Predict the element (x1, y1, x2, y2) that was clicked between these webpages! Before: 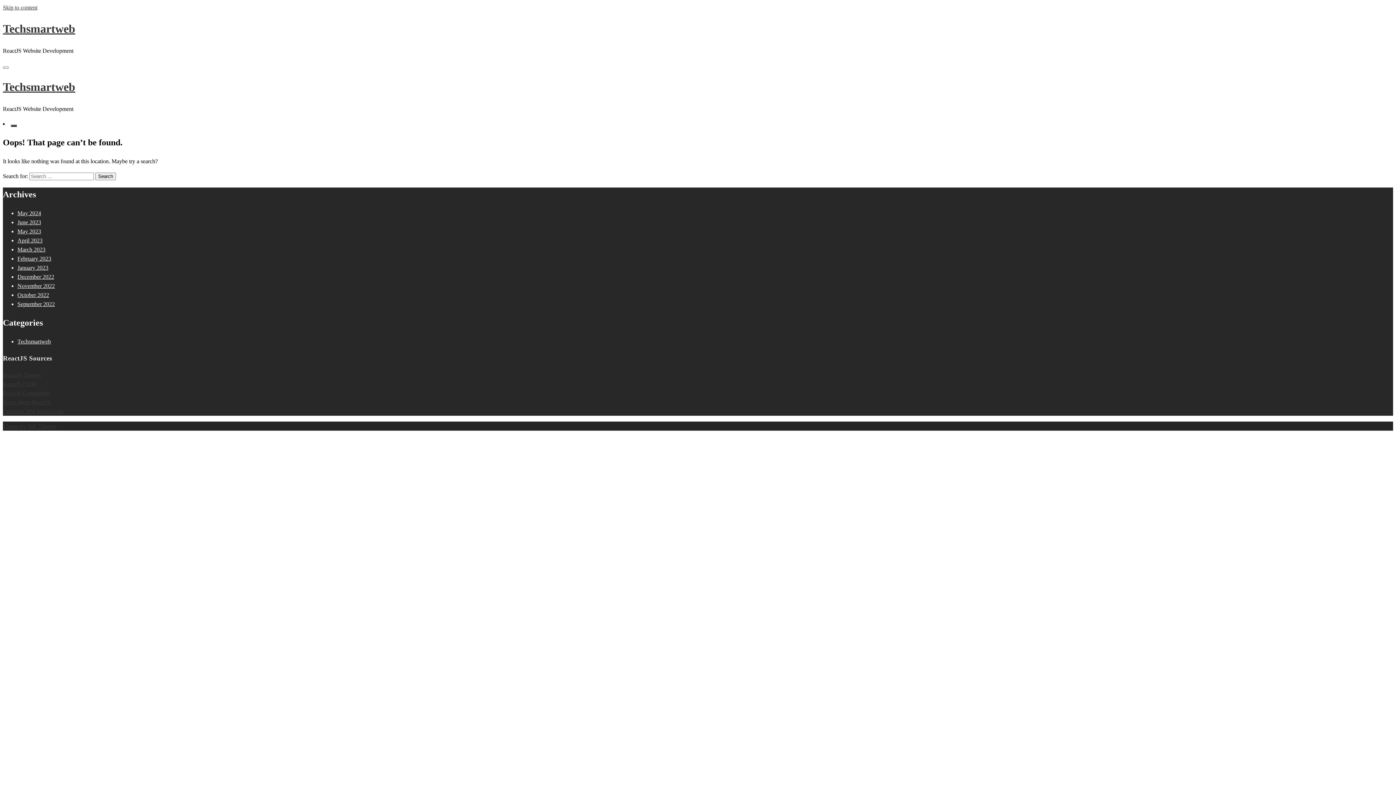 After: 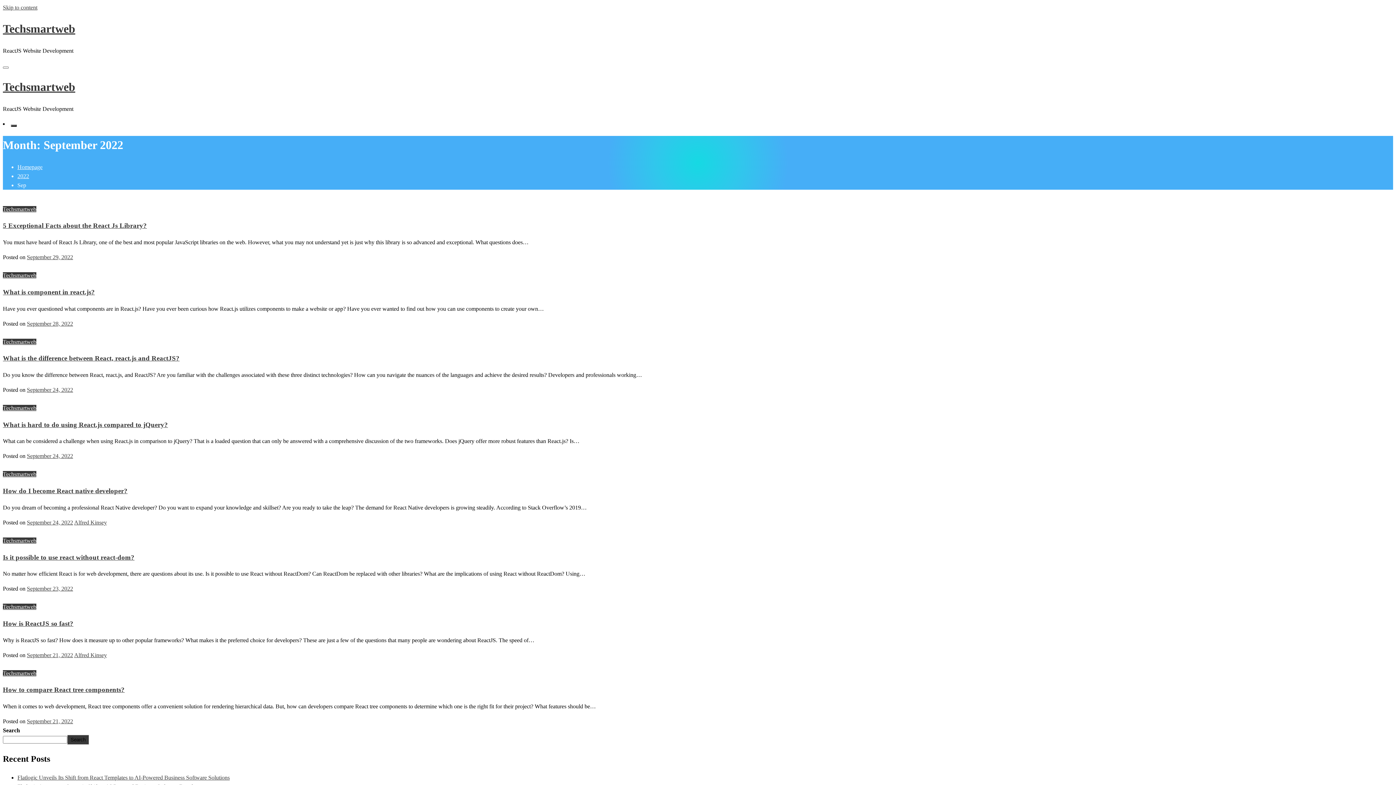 Action: bbox: (17, 301, 54, 307) label: September 2022